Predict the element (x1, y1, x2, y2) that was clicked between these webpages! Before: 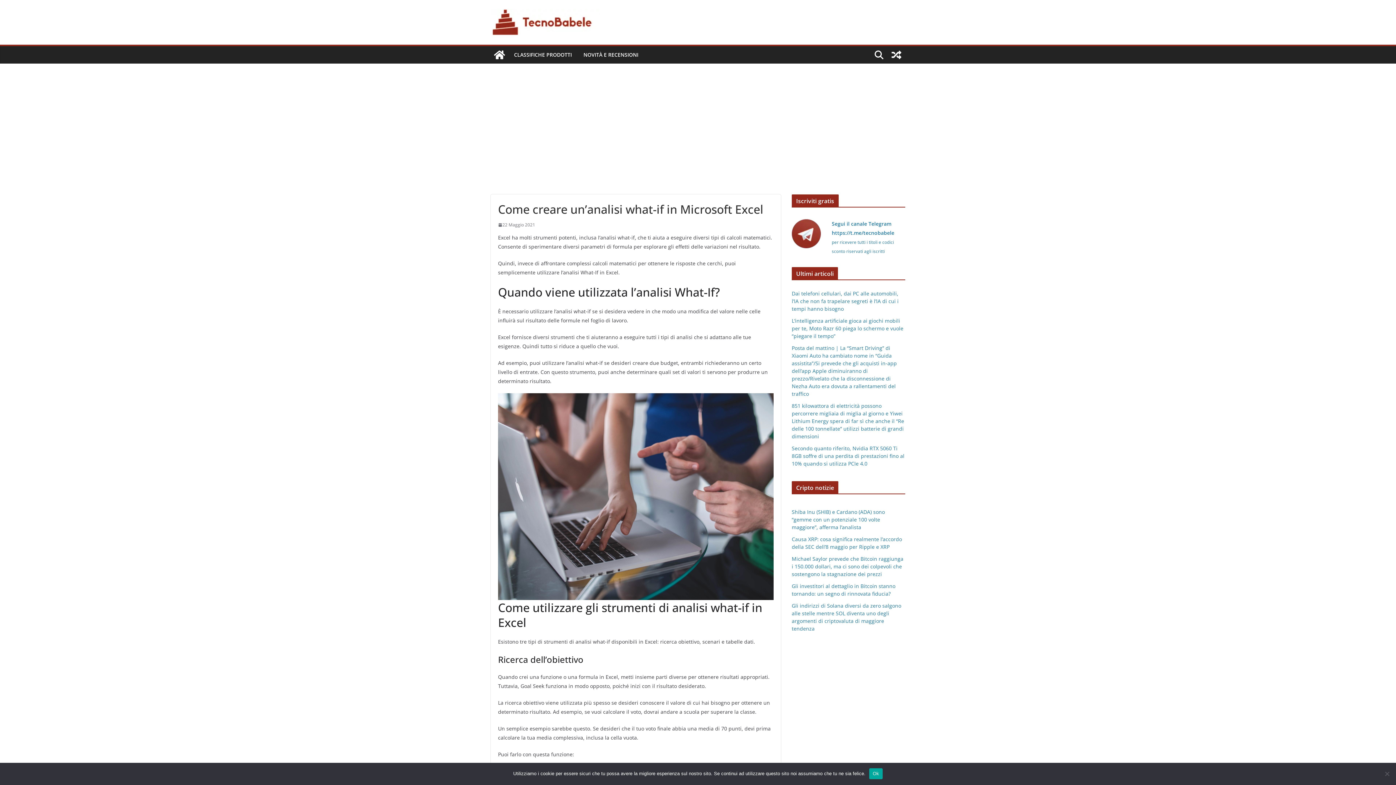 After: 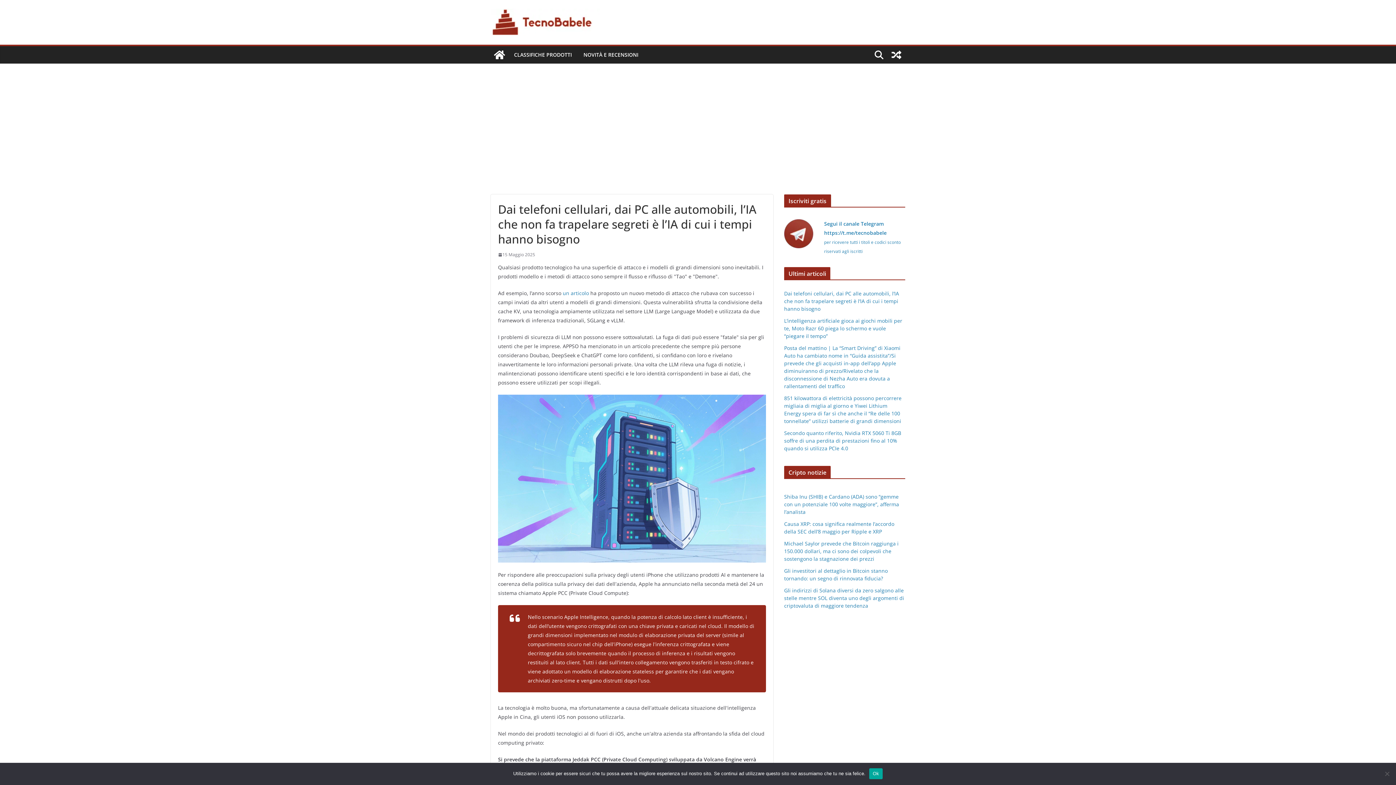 Action: bbox: (792, 290, 898, 312) label: Dai telefoni cellulari, dai PC alle automobili, l’IA che non fa trapelare segreti è l’IA di cui i tempi hanno bisogno